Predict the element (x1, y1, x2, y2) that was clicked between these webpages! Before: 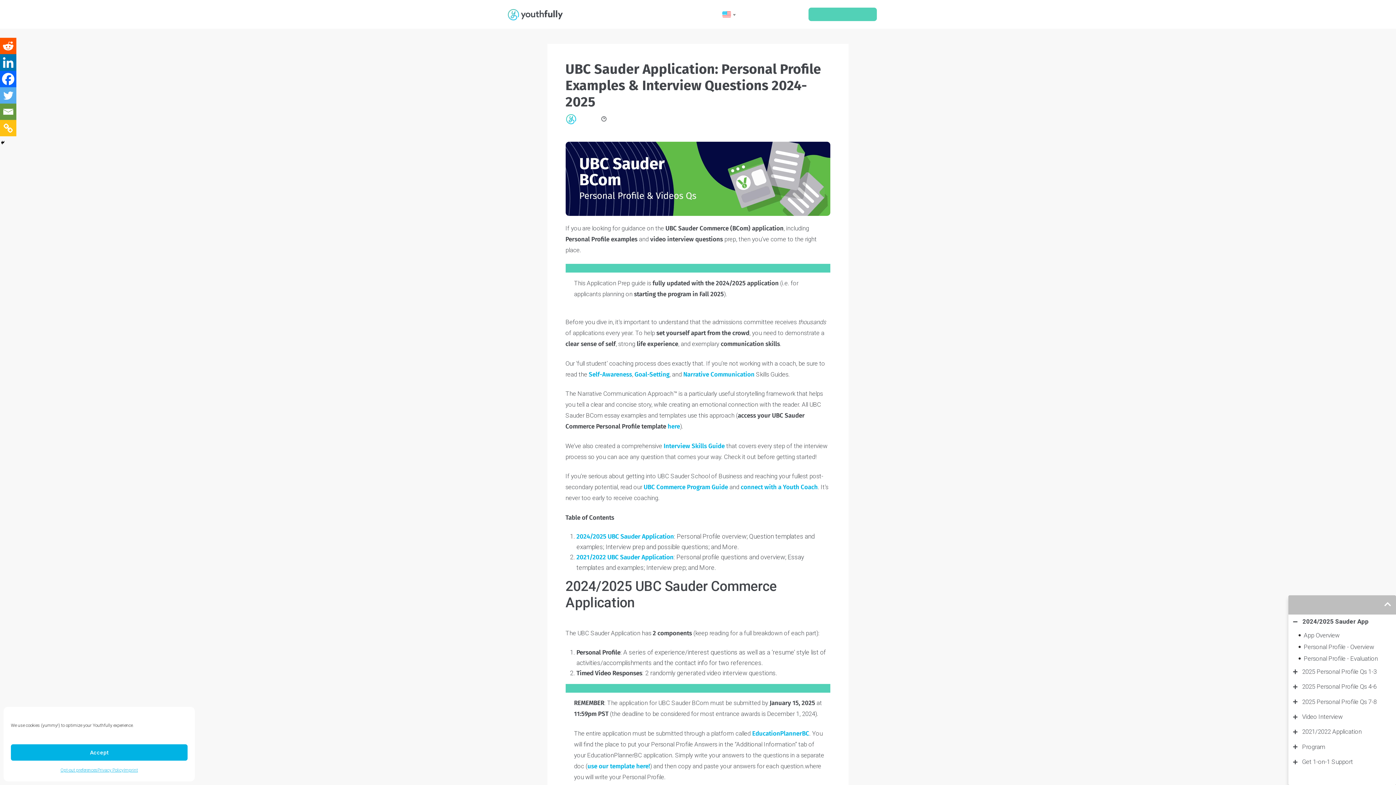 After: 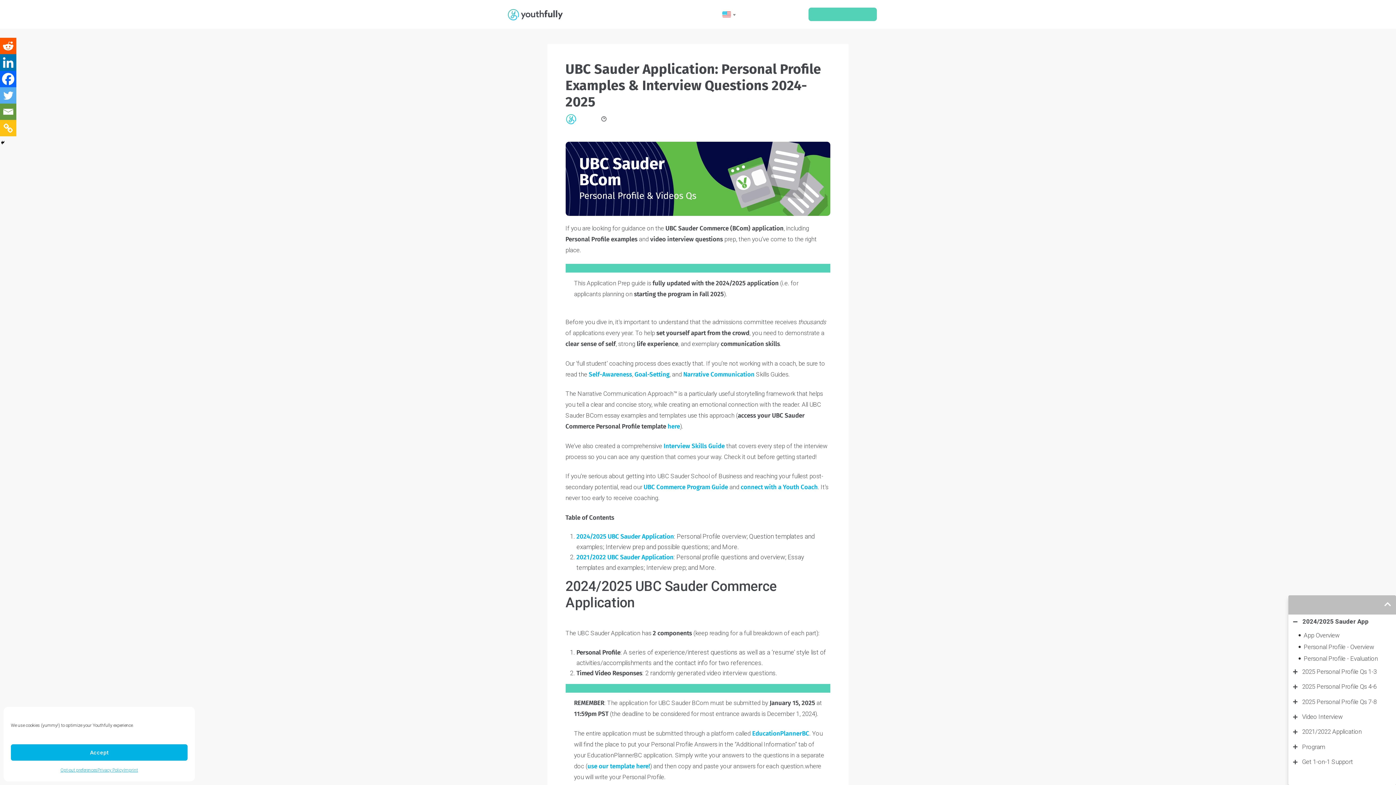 Action: bbox: (0, 57, 17, 75) label: Linkedin